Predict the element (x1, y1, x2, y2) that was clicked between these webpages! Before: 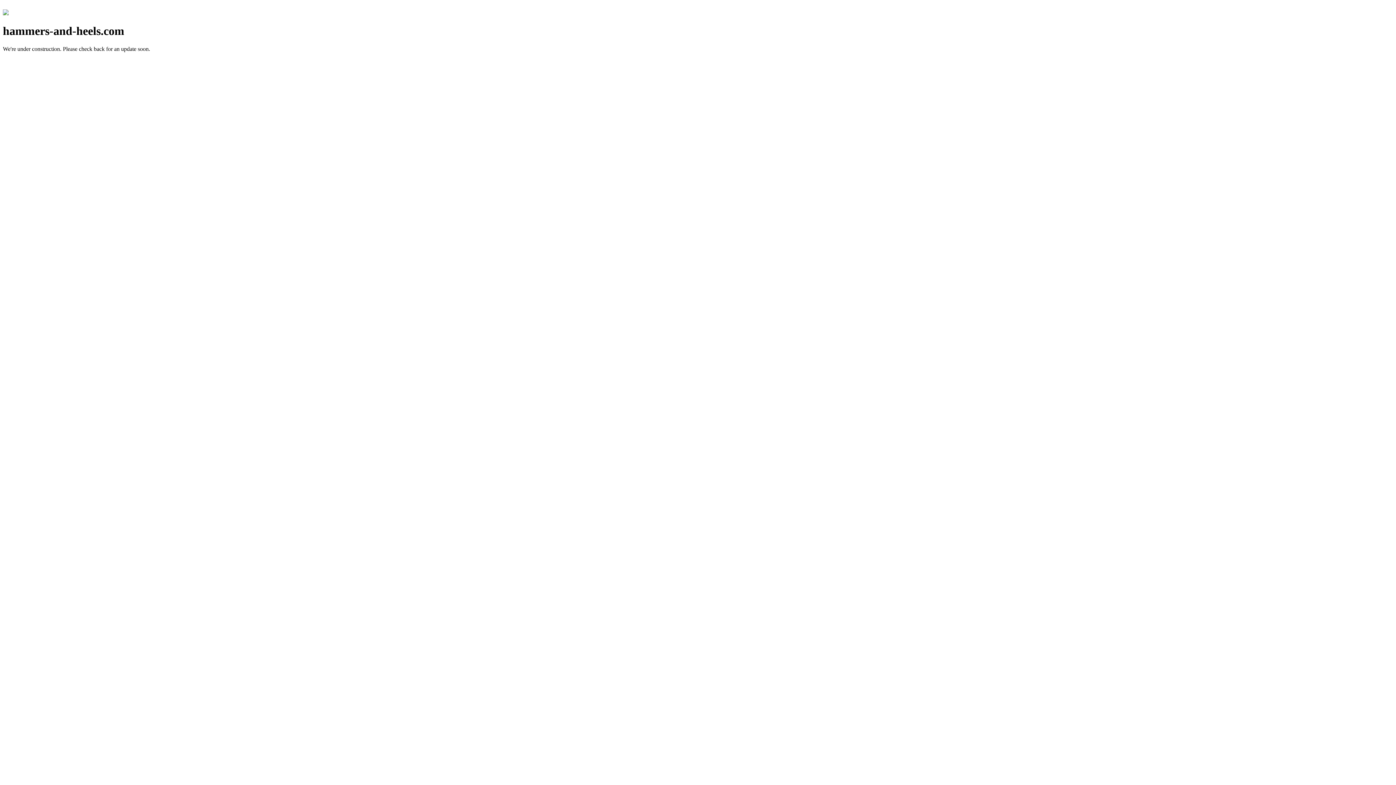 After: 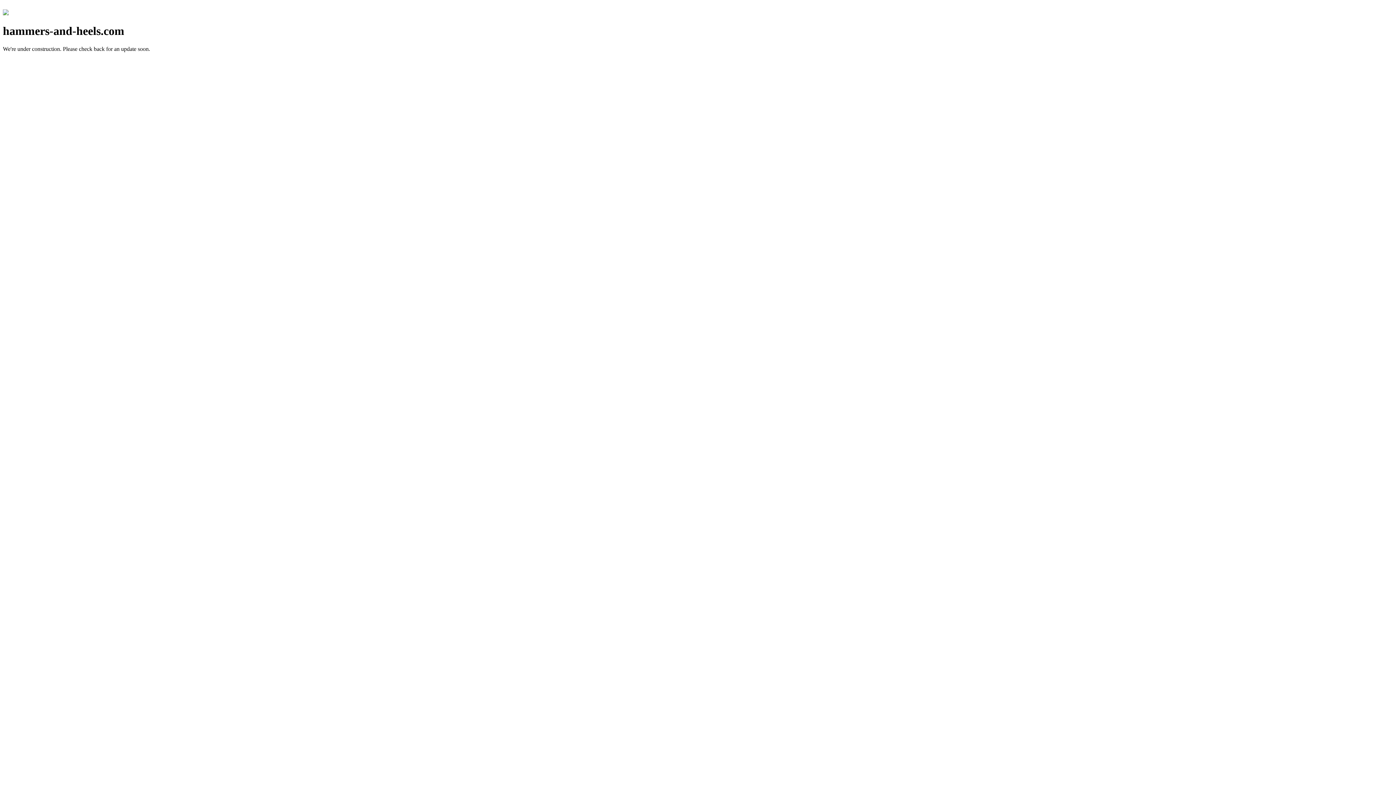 Action: bbox: (2, 10, 8, 16)